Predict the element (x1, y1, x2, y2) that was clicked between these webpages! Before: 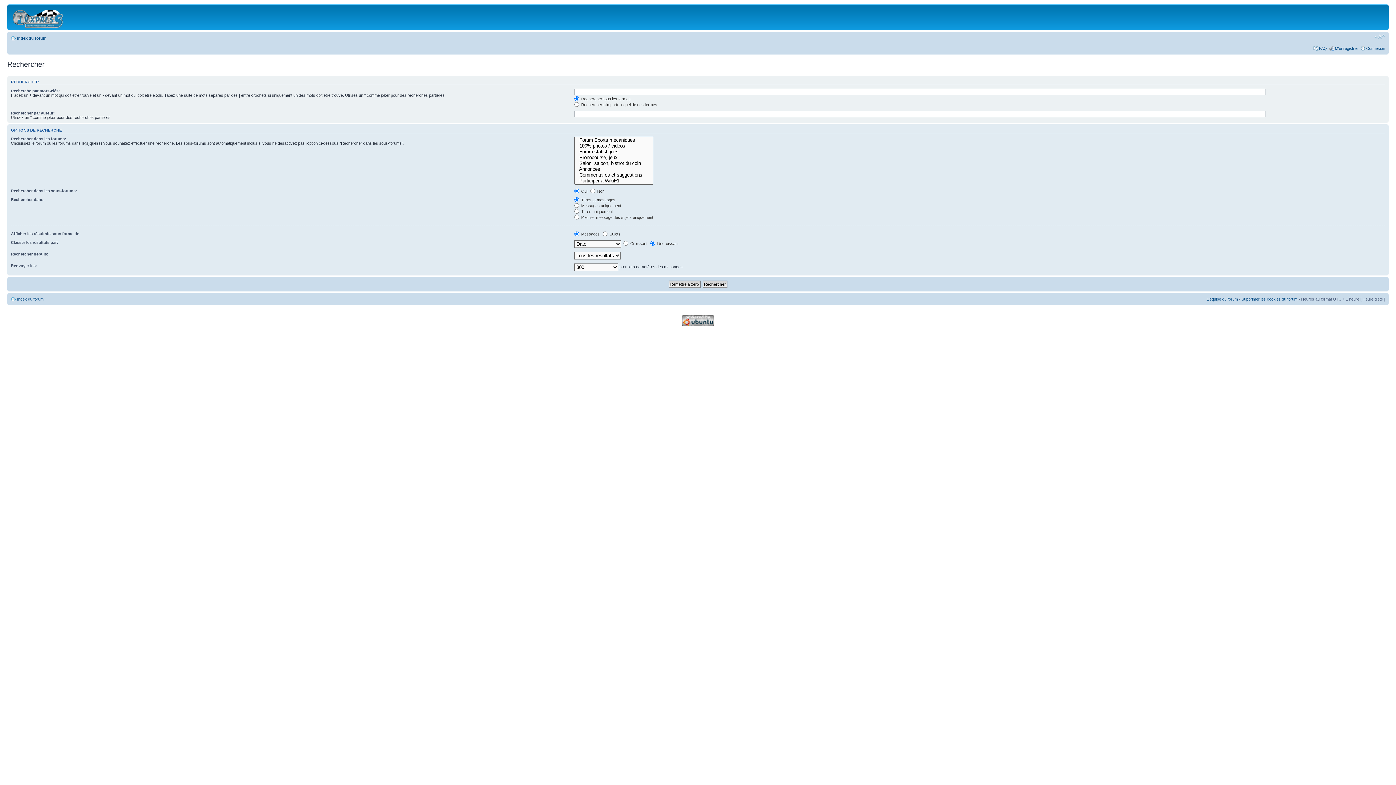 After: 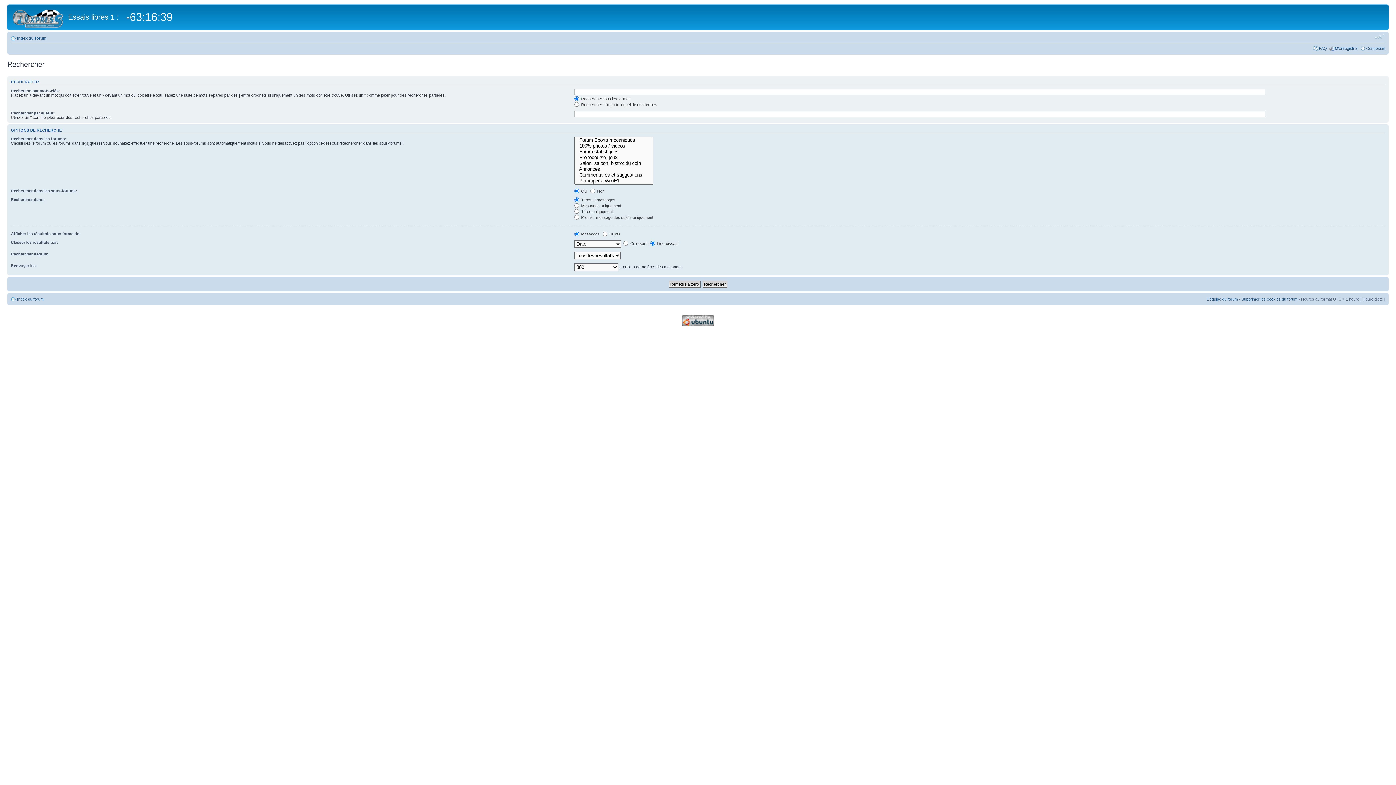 Action: bbox: (1374, 33, 1385, 40) label: Modifier la taille de la police